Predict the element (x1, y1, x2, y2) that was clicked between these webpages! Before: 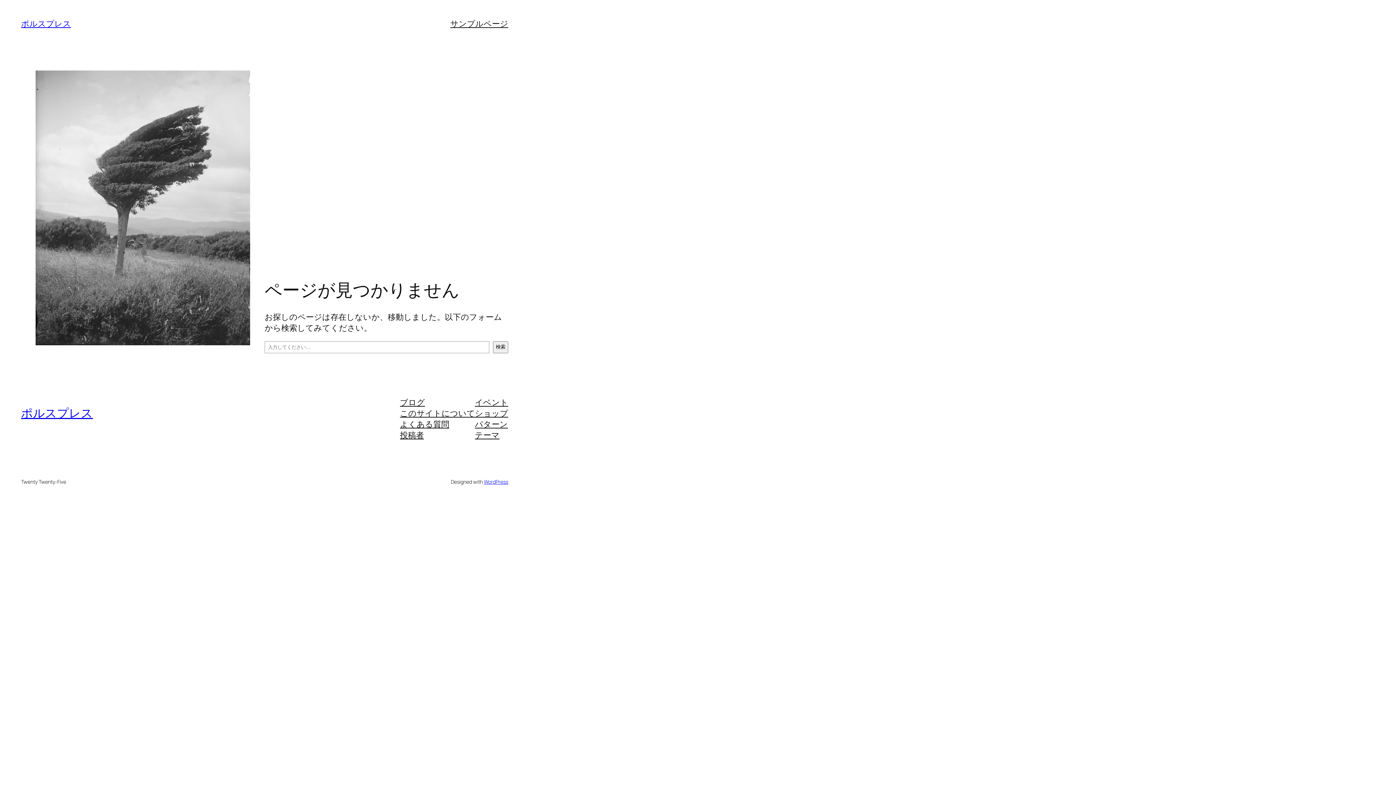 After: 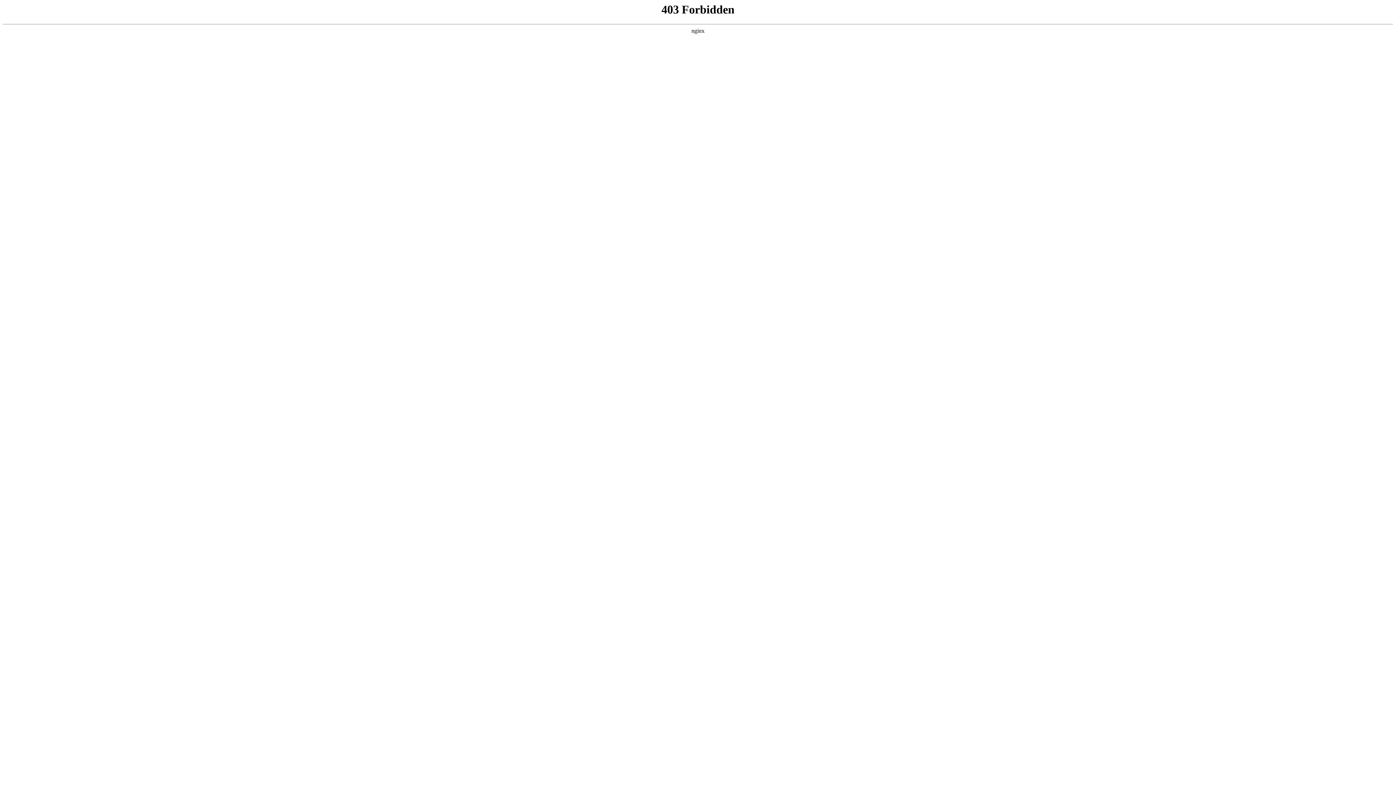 Action: label: WordPress bbox: (483, 478, 508, 485)